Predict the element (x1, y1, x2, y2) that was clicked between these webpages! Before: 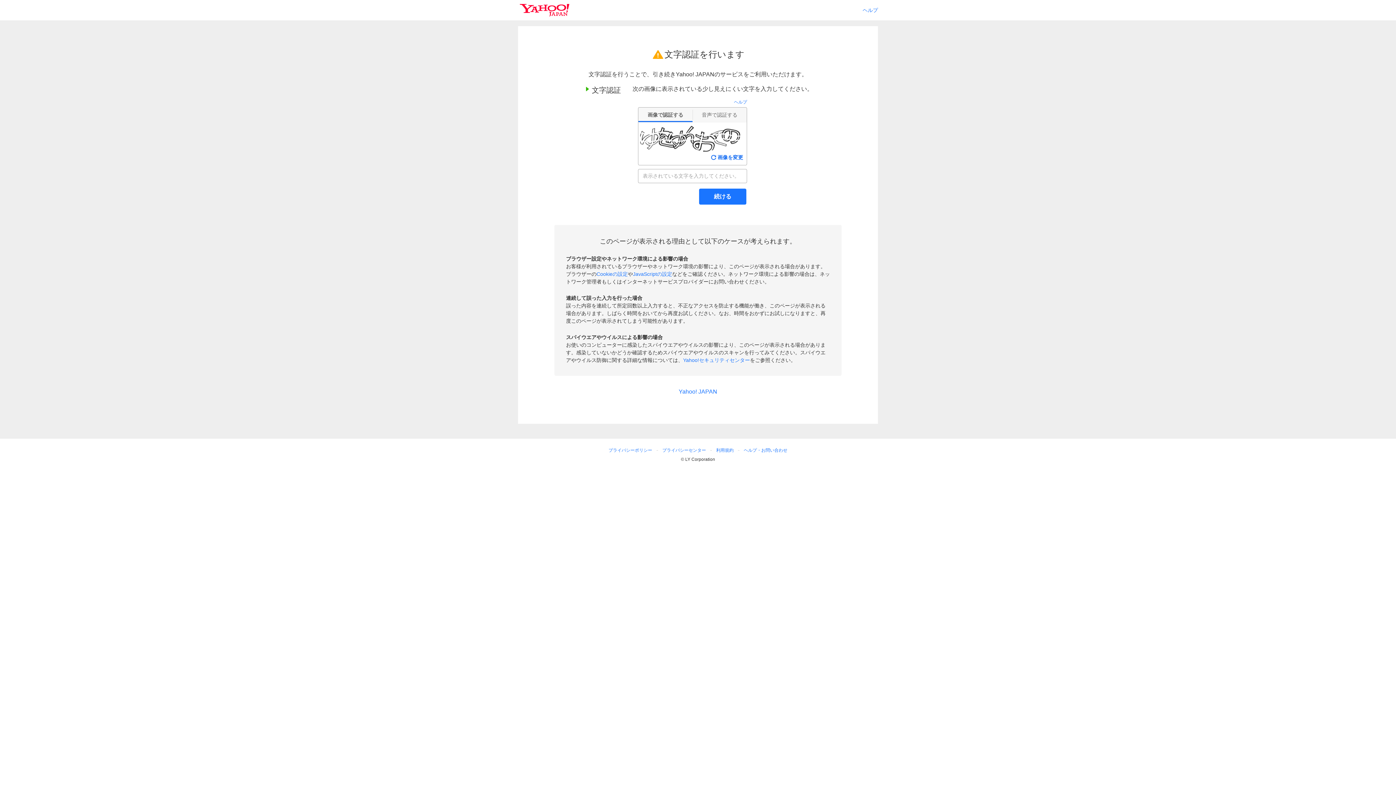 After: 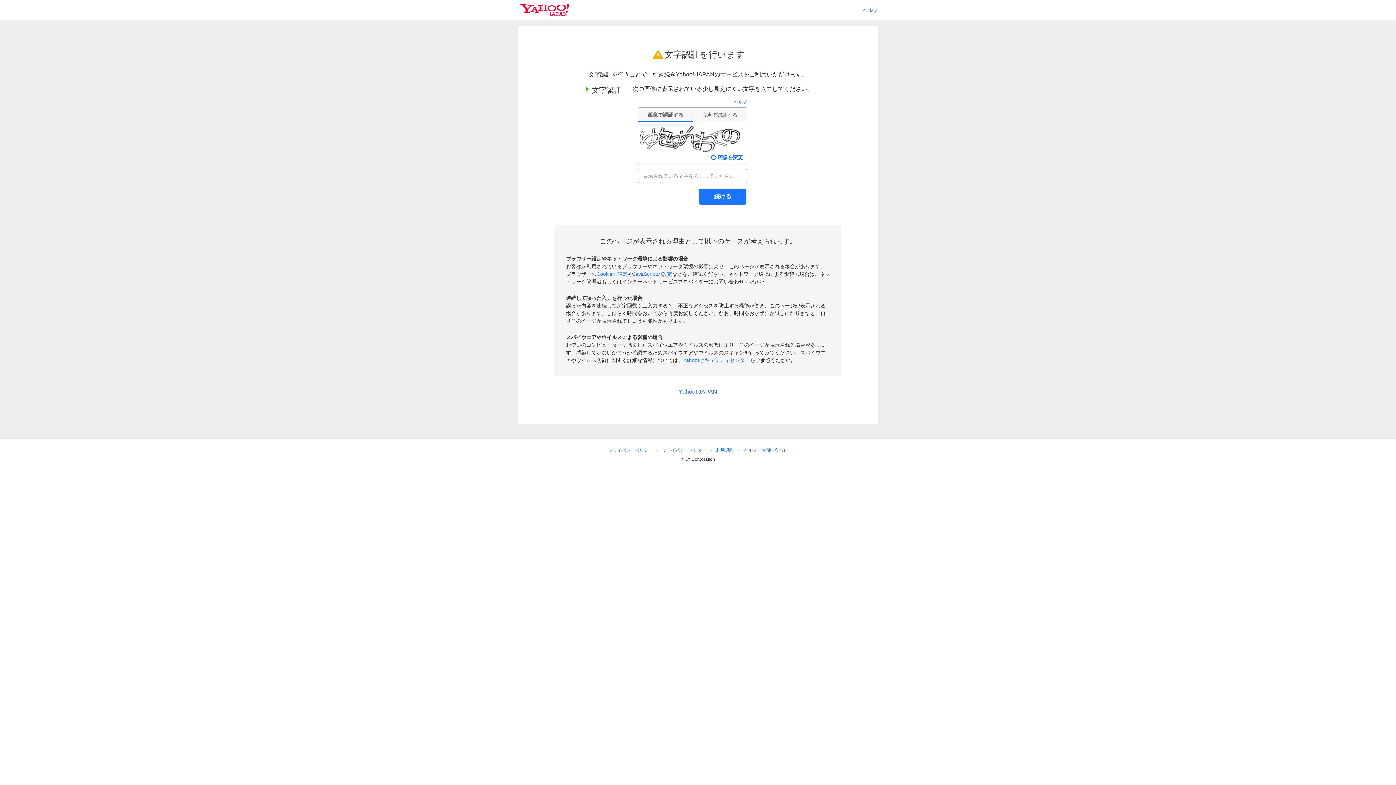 Action: bbox: (713, 446, 736, 454) label: 利用規約